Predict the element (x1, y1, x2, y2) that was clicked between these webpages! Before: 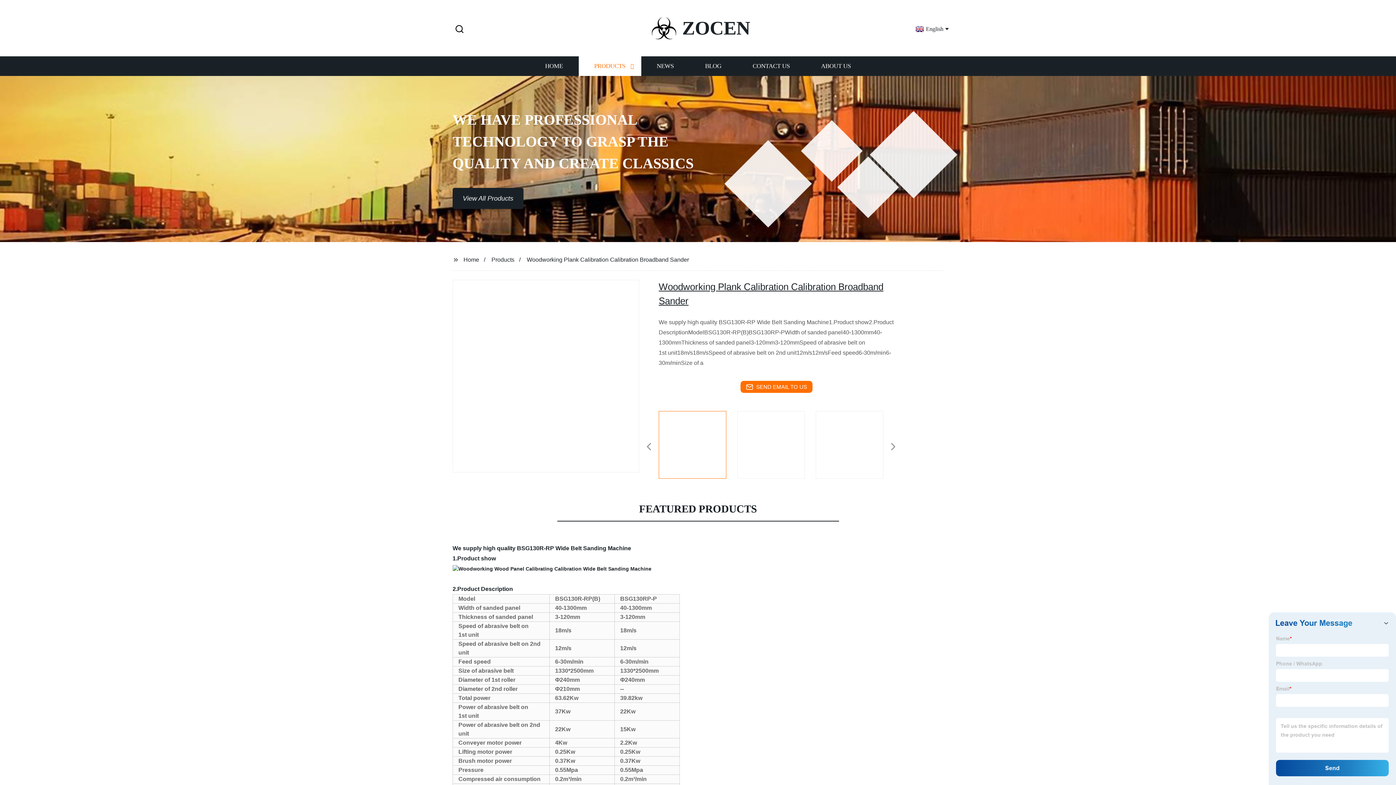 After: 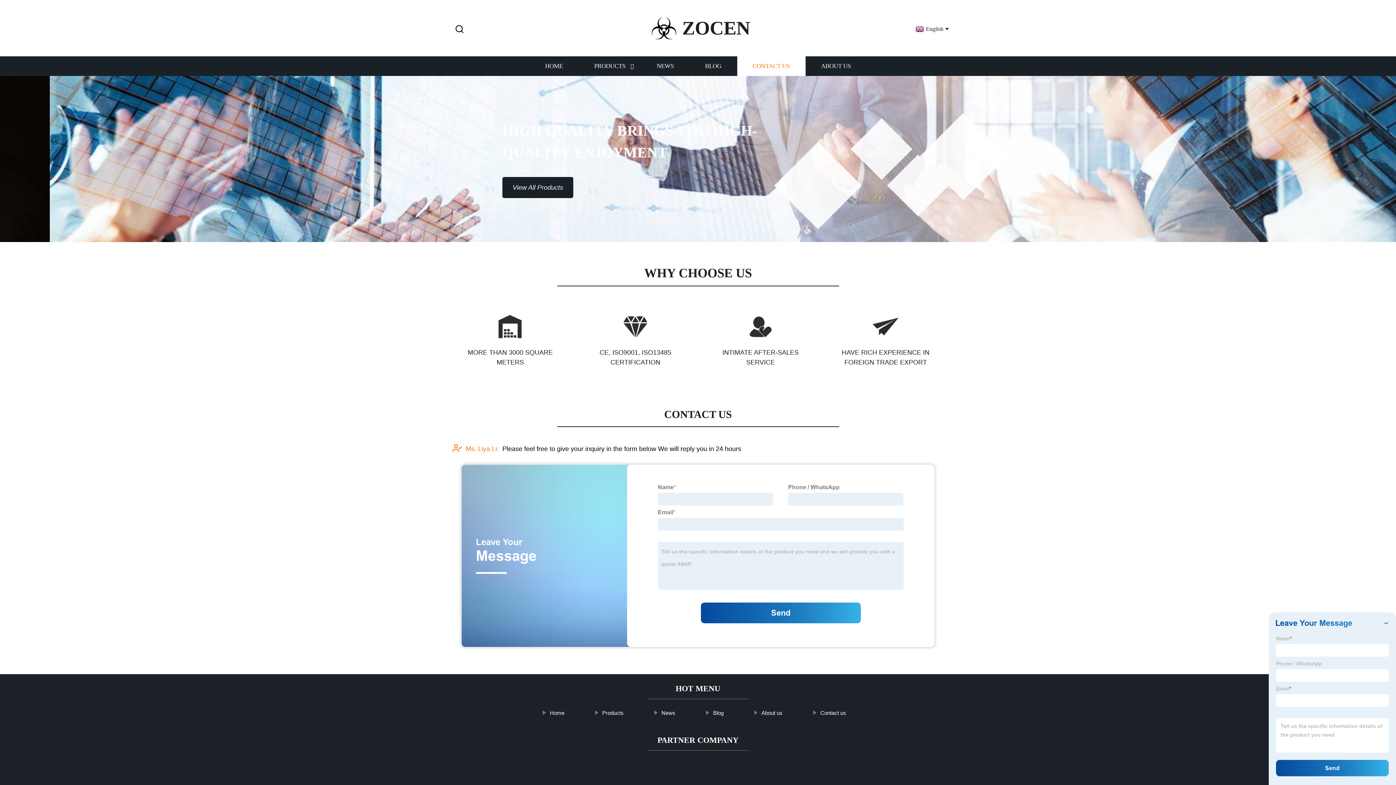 Action: bbox: (737, 56, 805, 76) label: CONTACT US